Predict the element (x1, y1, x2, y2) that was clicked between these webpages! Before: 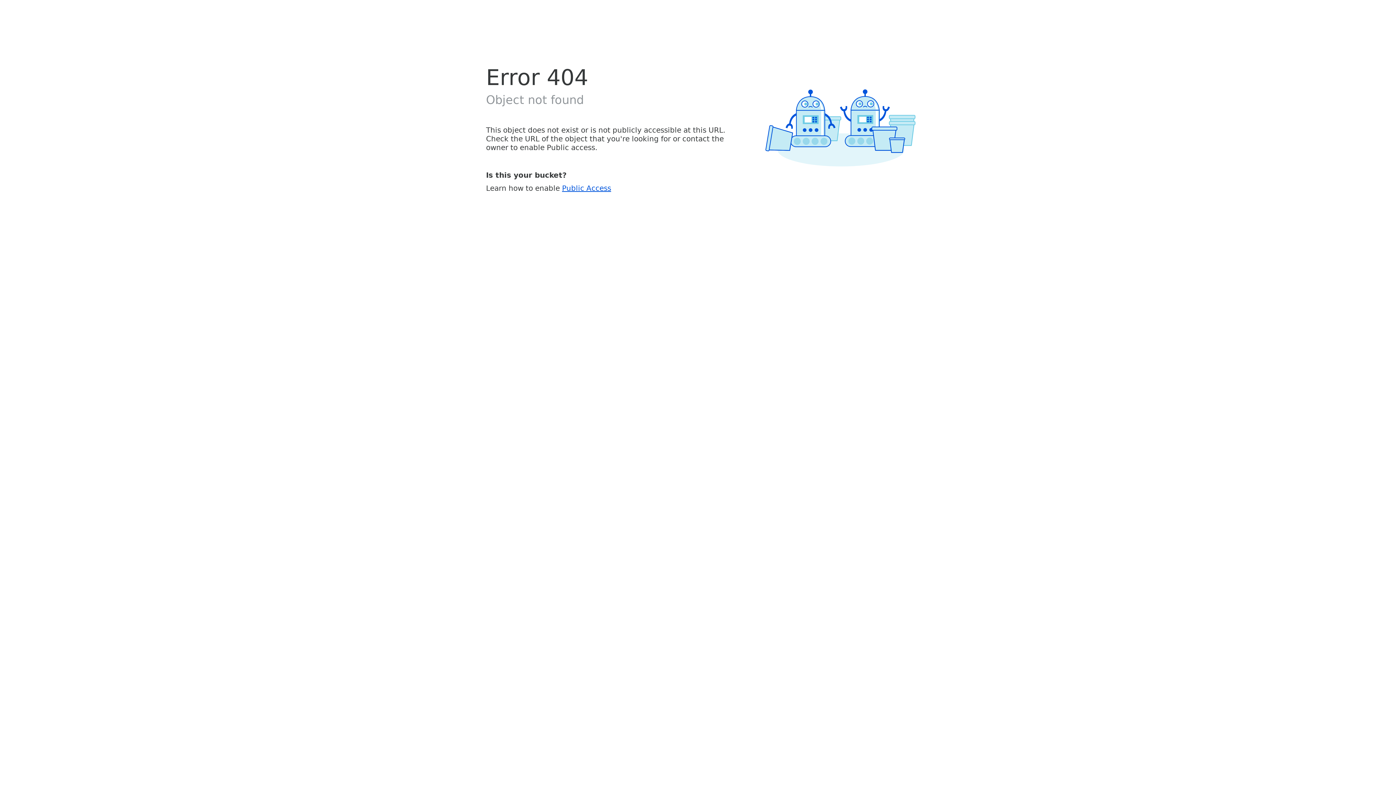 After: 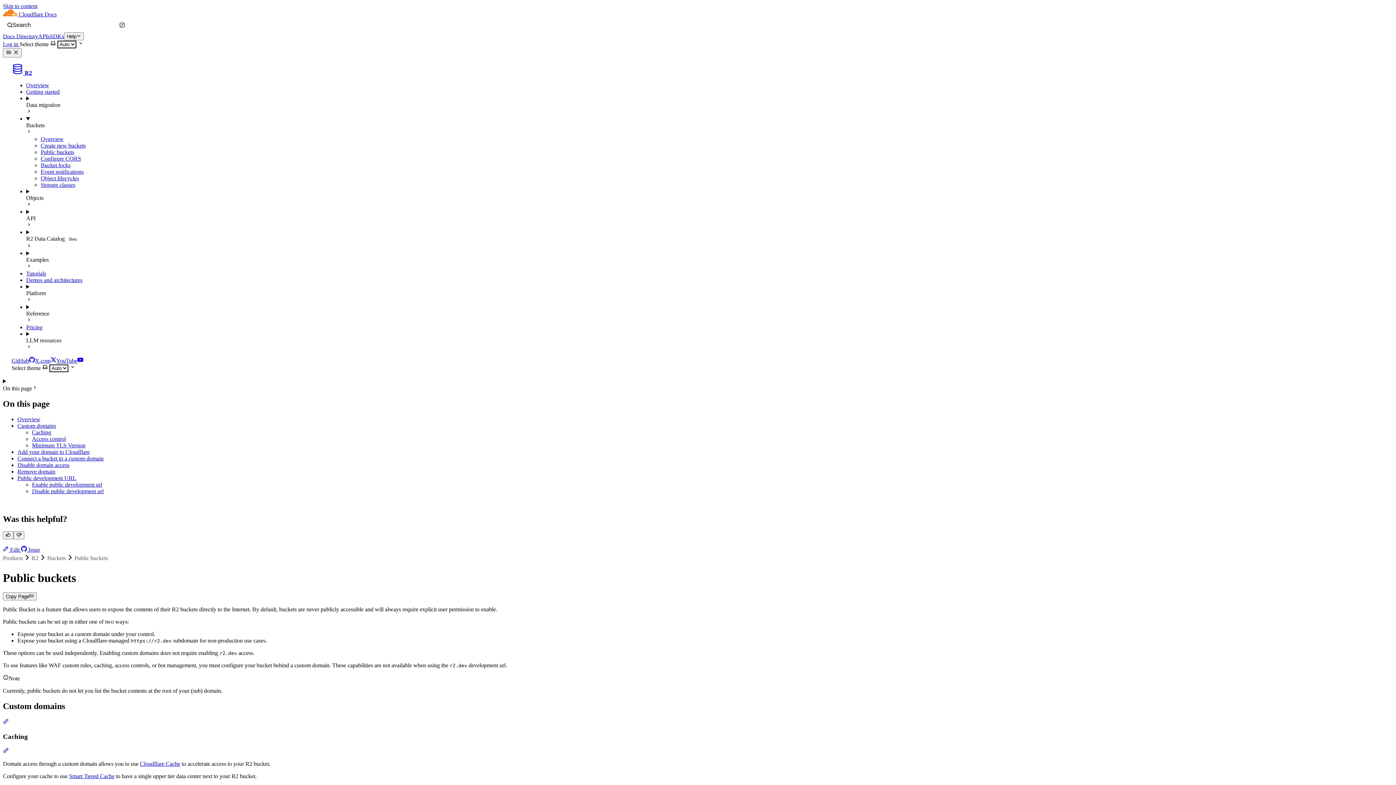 Action: label: Public Access bbox: (562, 183, 611, 192)